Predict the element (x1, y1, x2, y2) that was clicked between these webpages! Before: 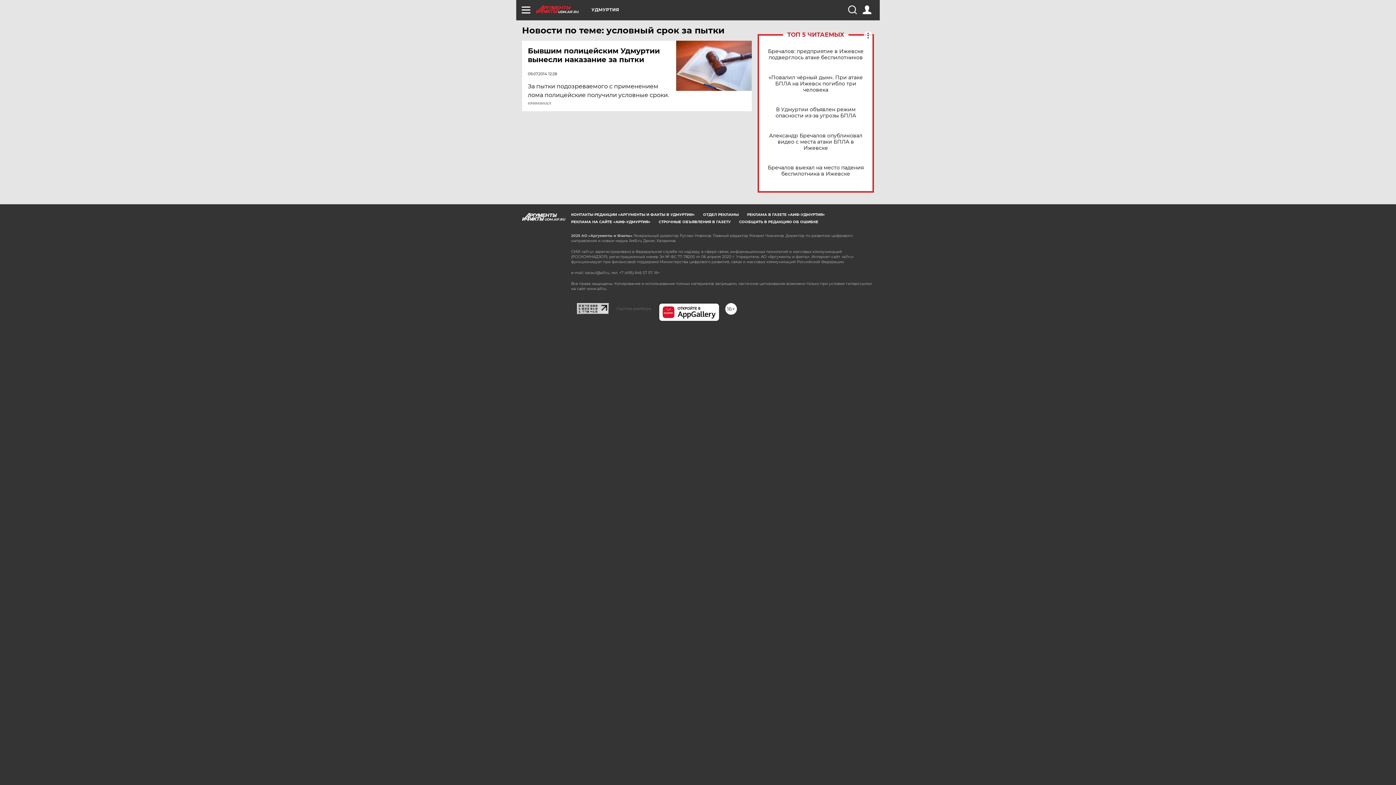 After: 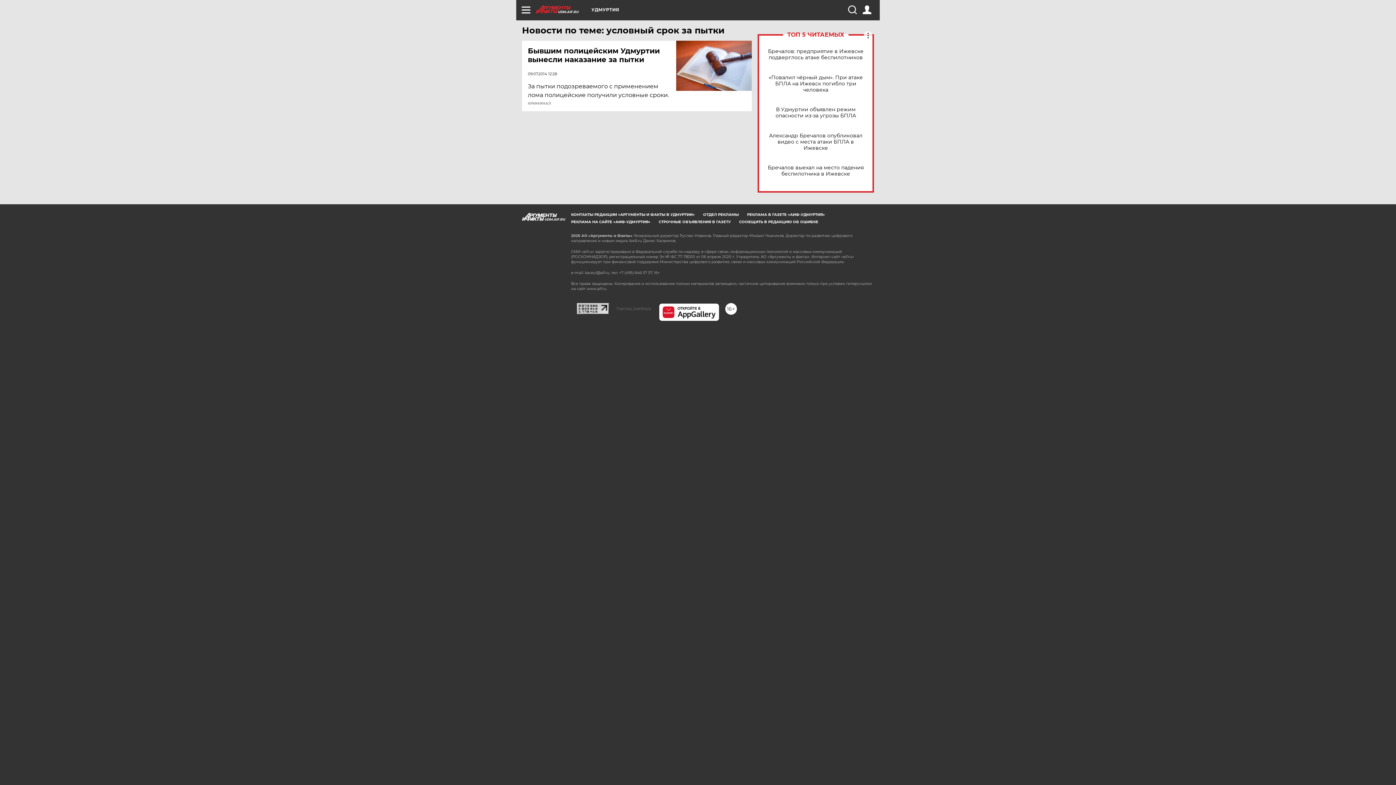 Action: bbox: (658, 303, 719, 321)